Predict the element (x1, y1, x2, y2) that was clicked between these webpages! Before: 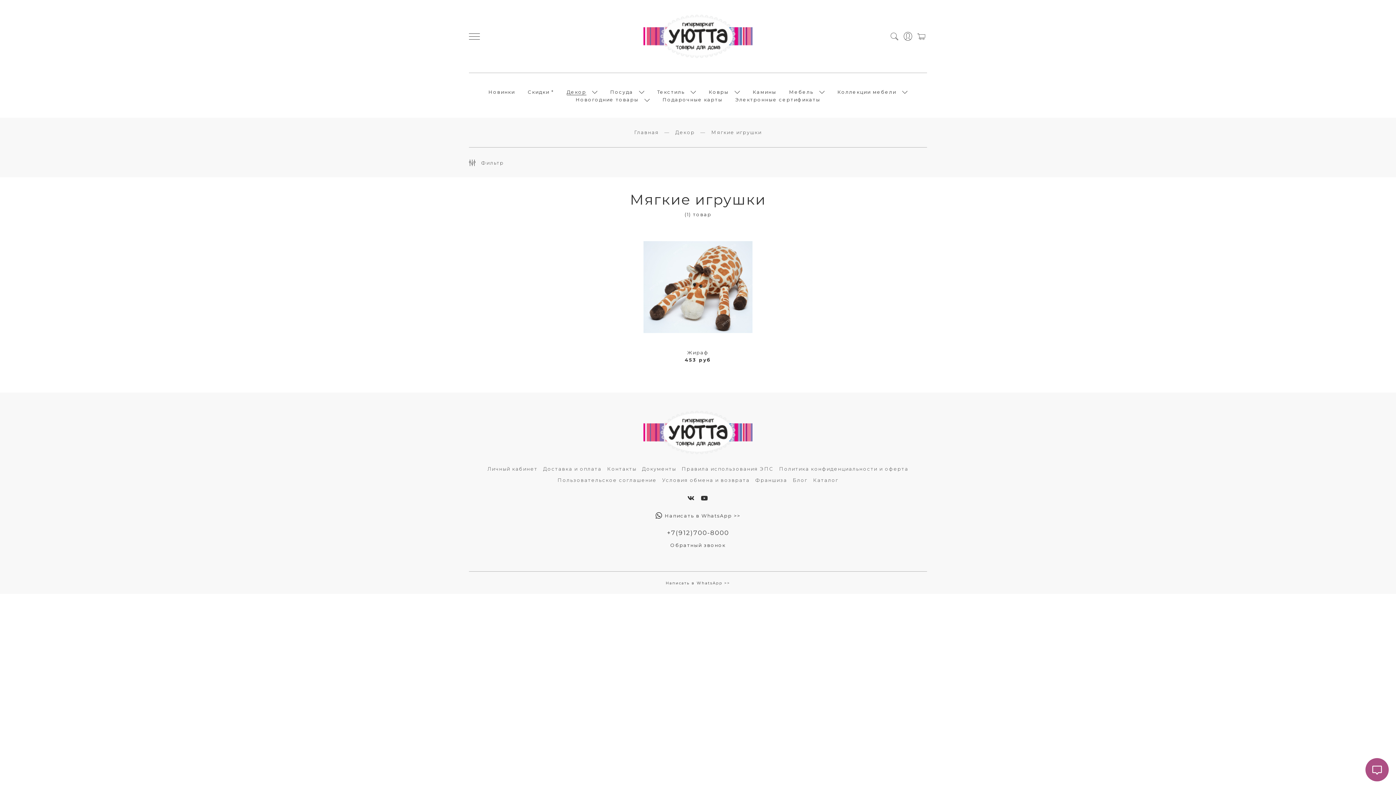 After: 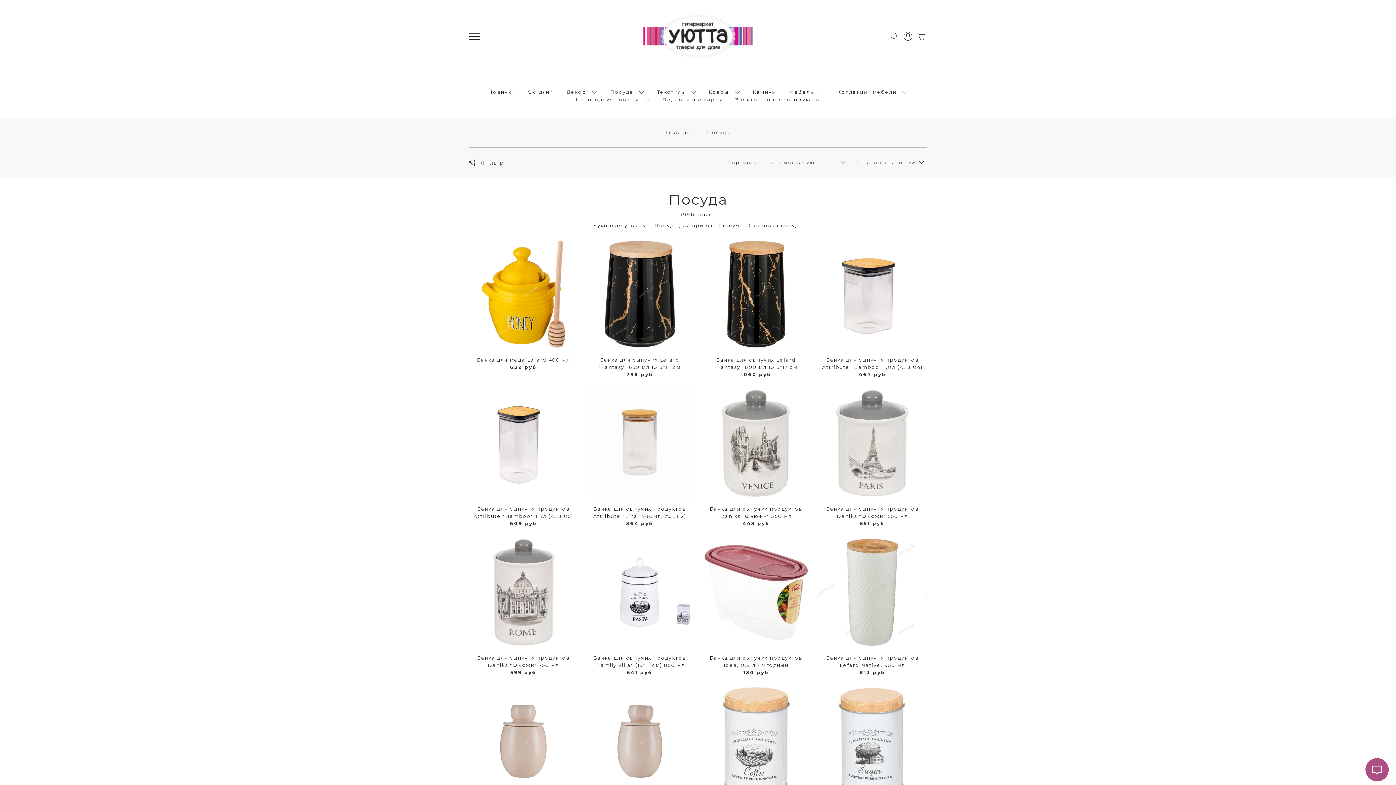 Action: label: Посуда bbox: (610, 88, 633, 95)